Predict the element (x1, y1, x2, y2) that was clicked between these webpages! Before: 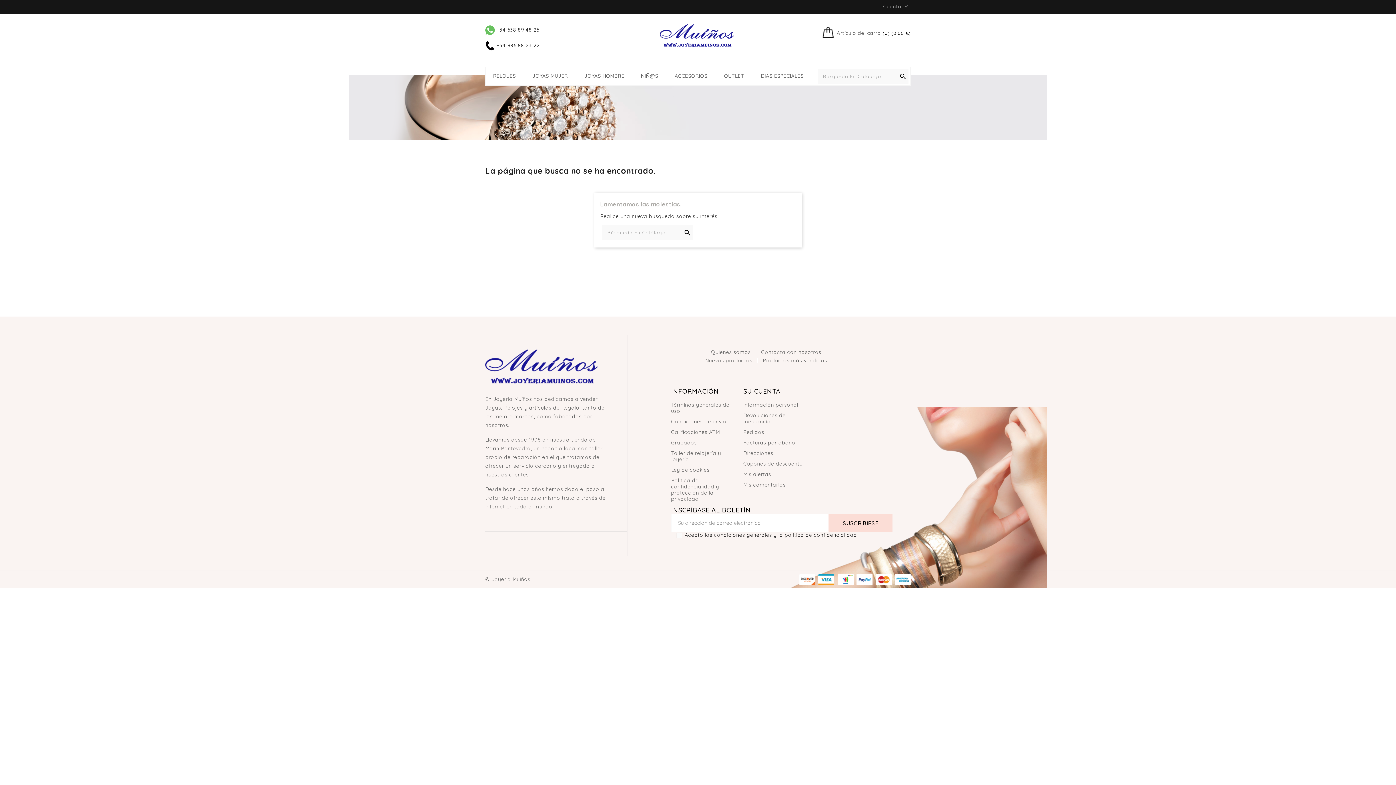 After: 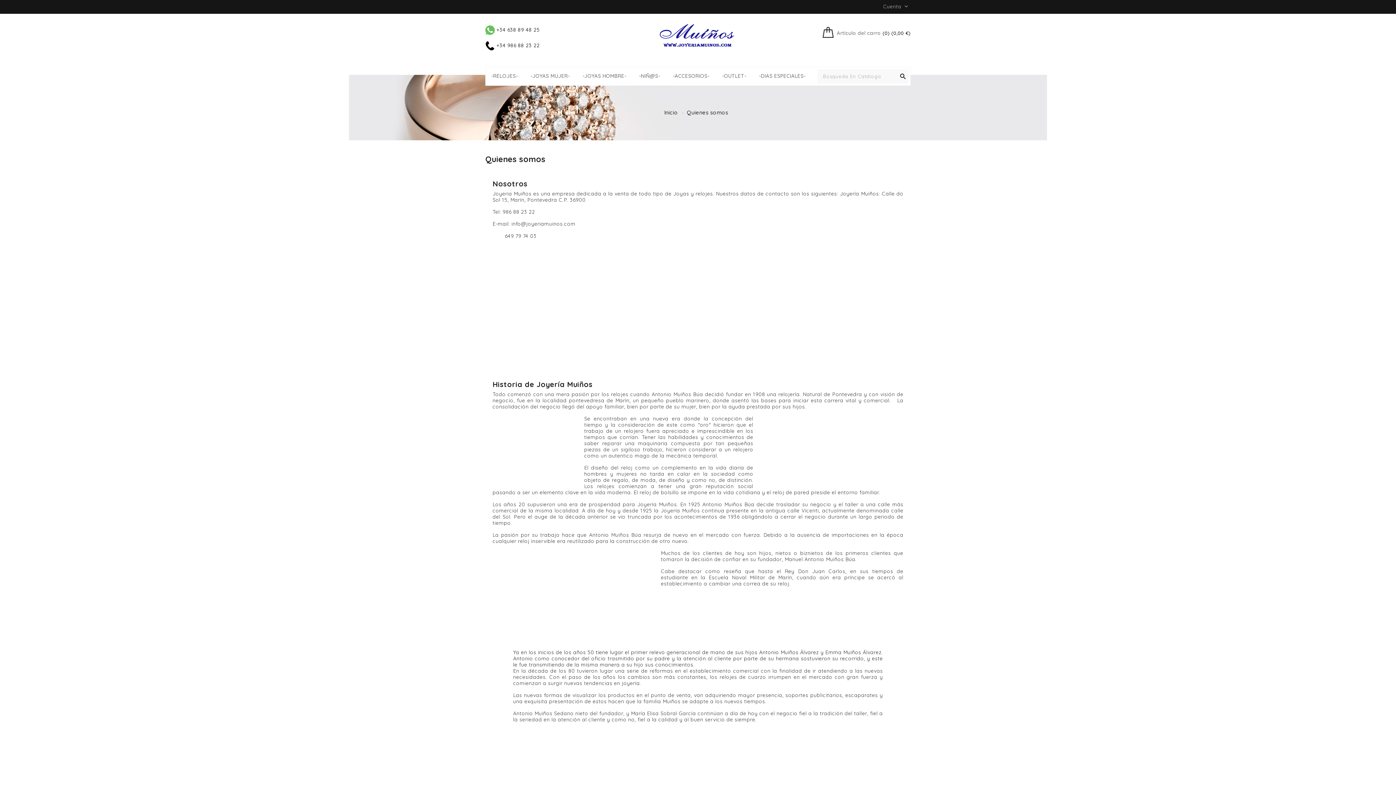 Action: bbox: (711, 349, 752, 355) label: Quienes somos 